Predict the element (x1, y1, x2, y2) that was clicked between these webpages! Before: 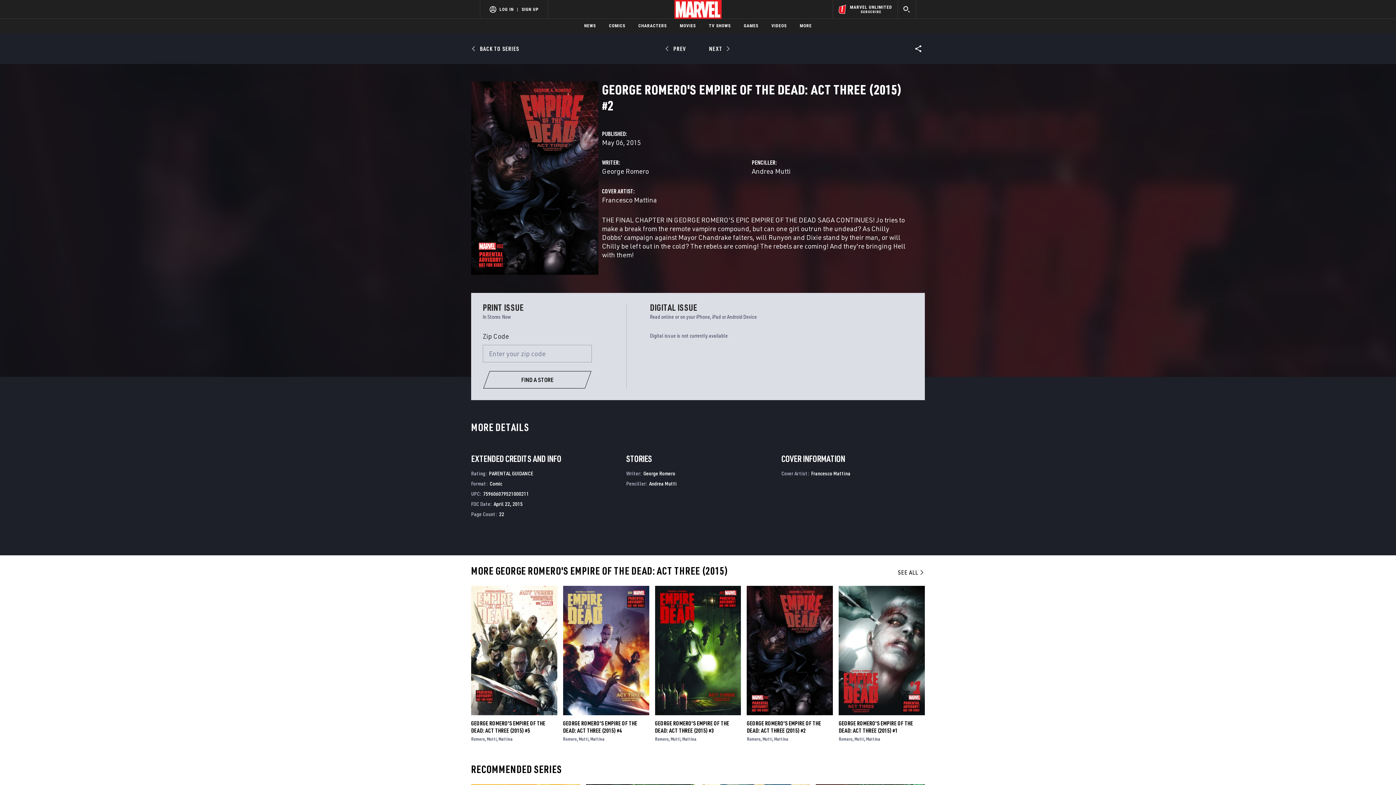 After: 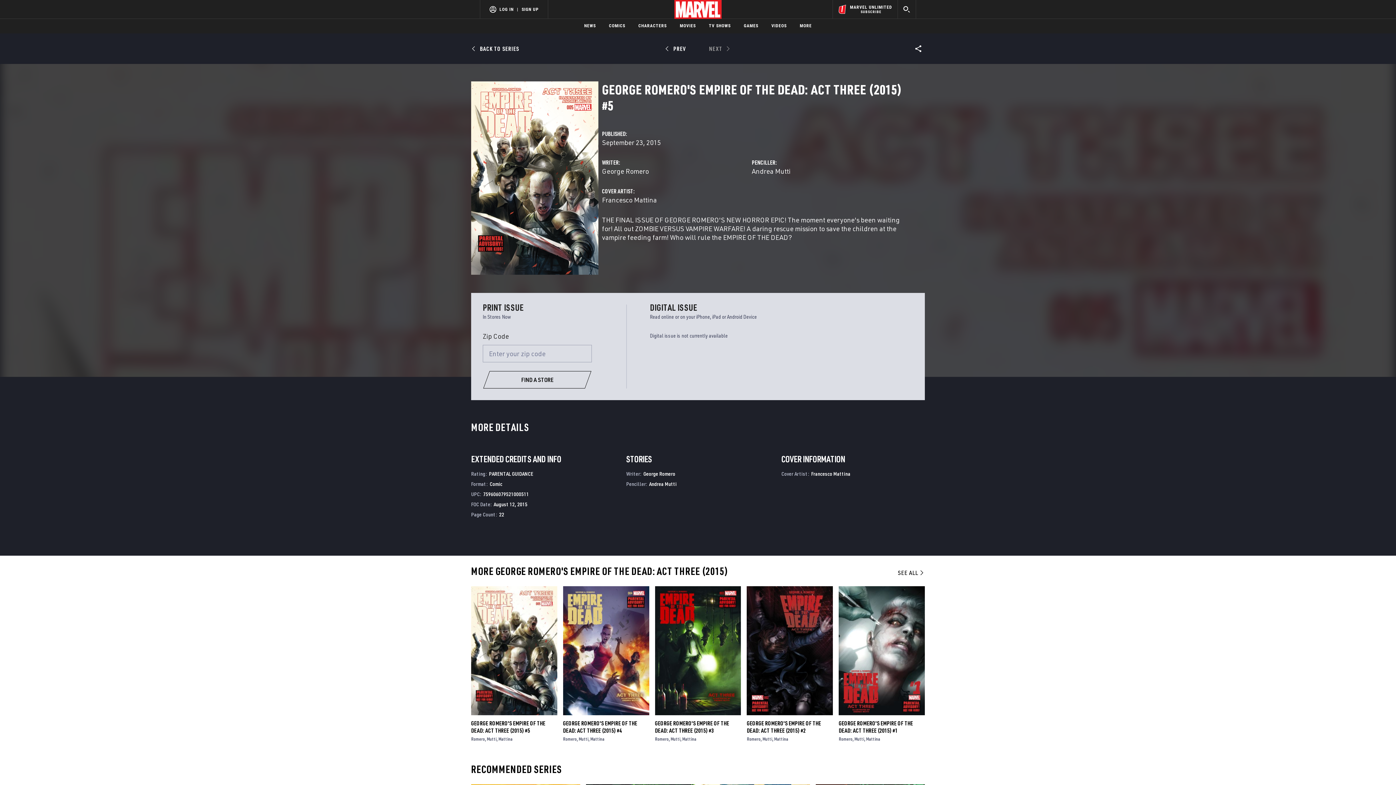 Action: bbox: (471, 745, 557, 759) label: GEORGE ROMERO'S EMPIRE OF THE DEAD: ACT THREE (2015) #5